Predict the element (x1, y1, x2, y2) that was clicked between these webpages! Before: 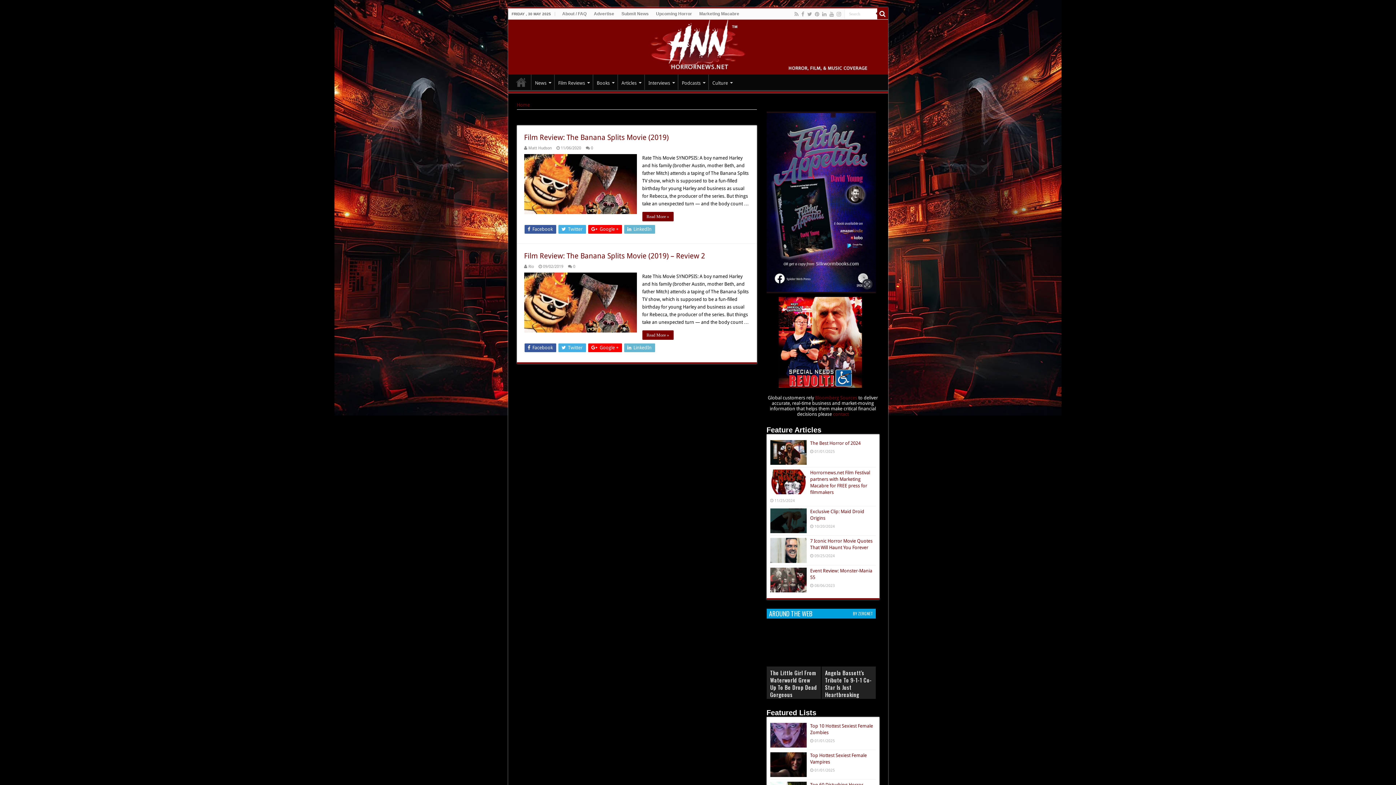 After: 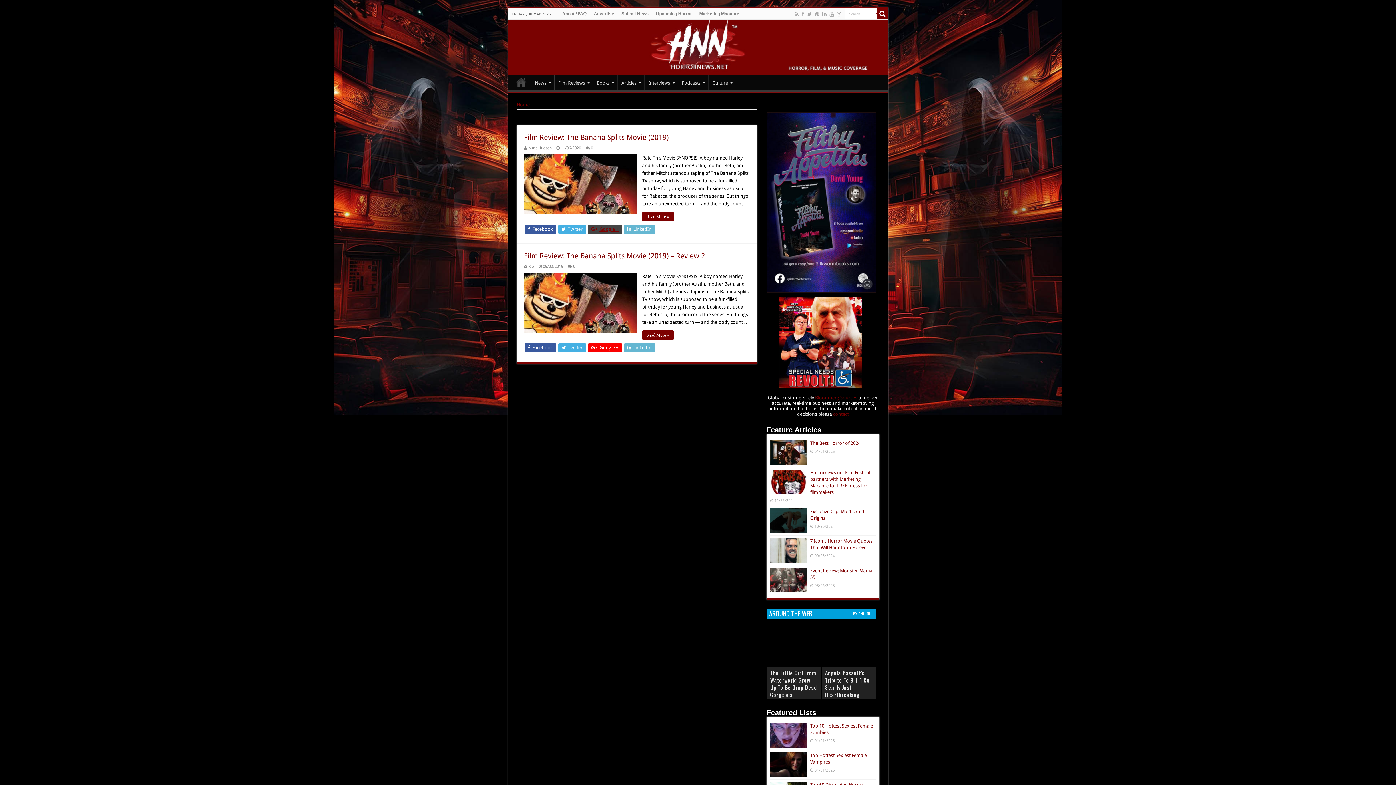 Action: label:  Google + bbox: (588, 225, 622, 233)